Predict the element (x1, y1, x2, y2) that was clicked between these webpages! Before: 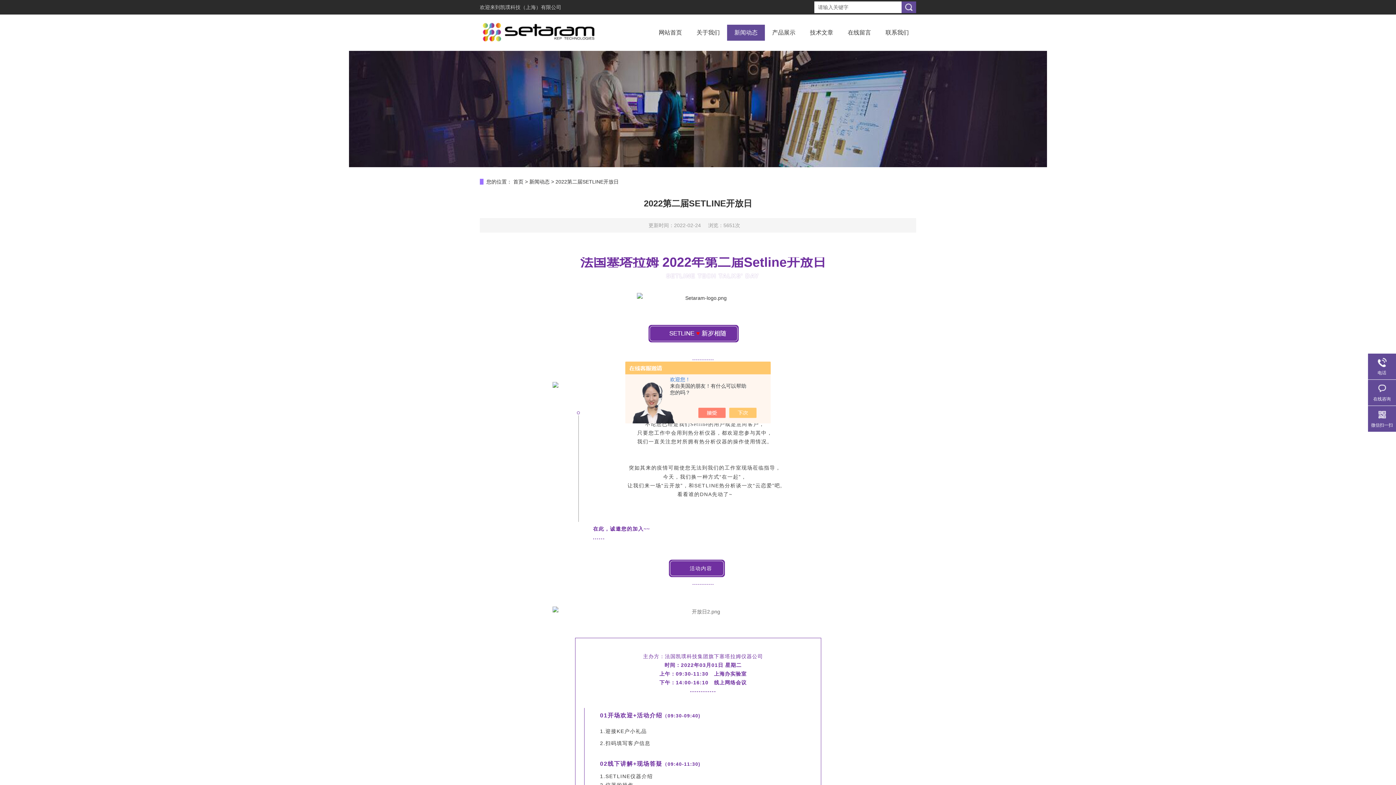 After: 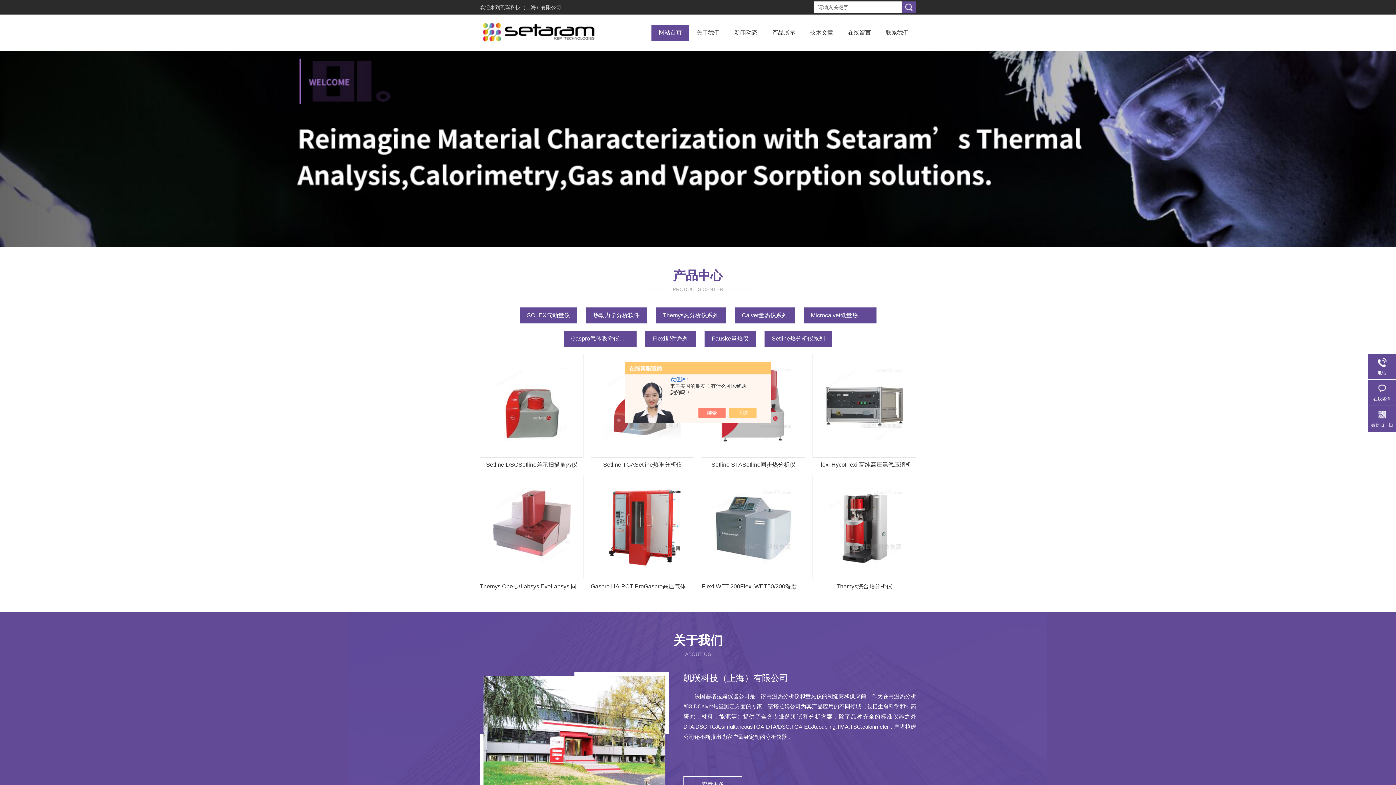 Action: label: 网站首页 bbox: (651, 24, 689, 40)